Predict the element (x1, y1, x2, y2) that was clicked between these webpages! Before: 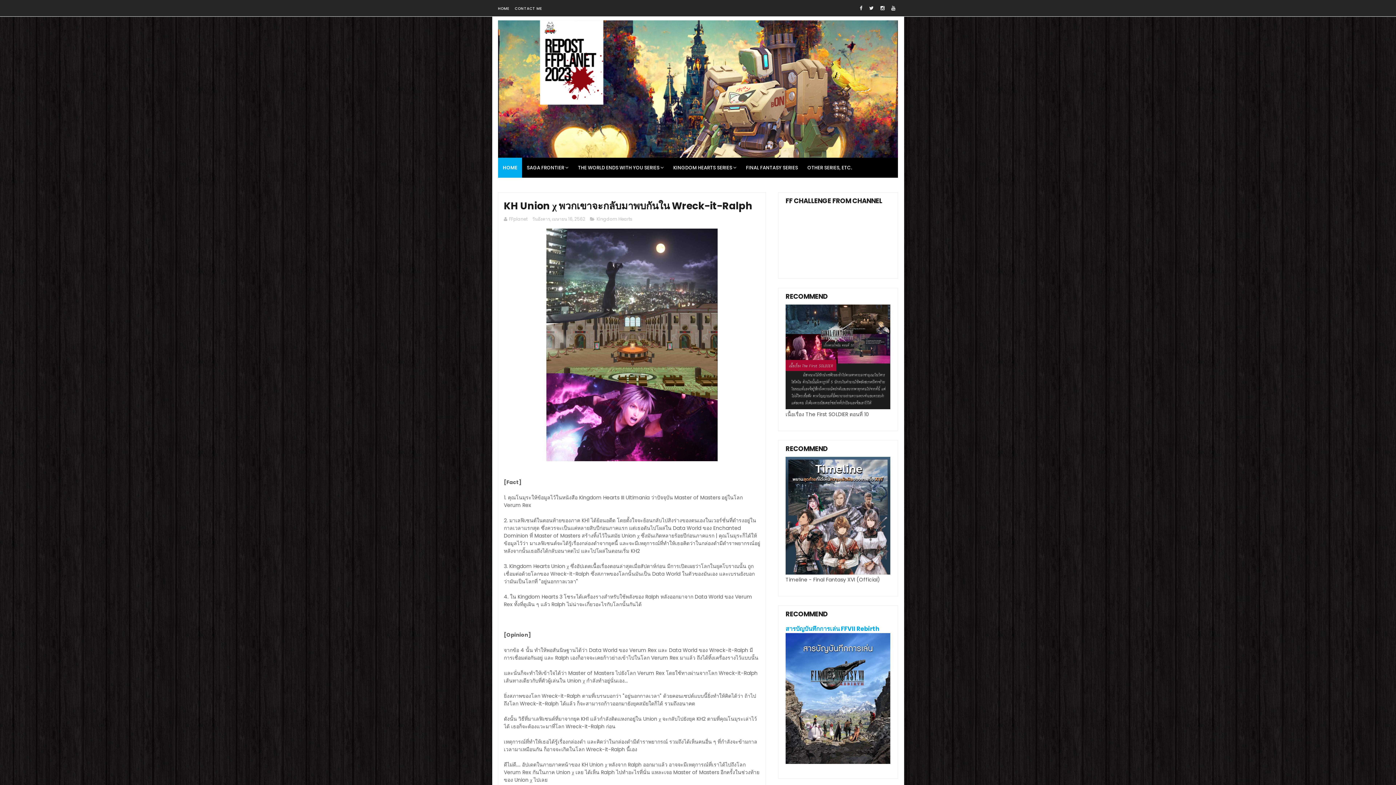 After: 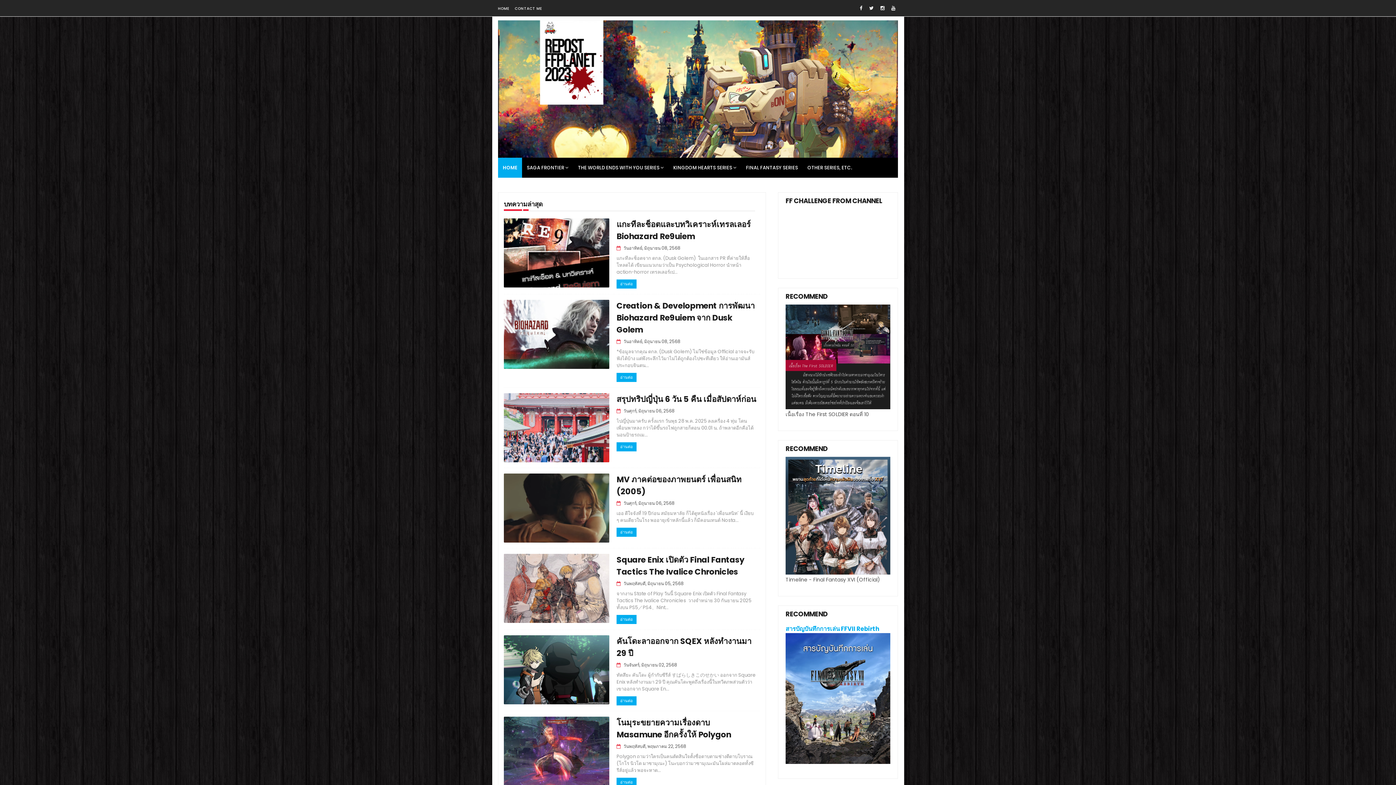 Action: bbox: (498, 20, 898, 174)